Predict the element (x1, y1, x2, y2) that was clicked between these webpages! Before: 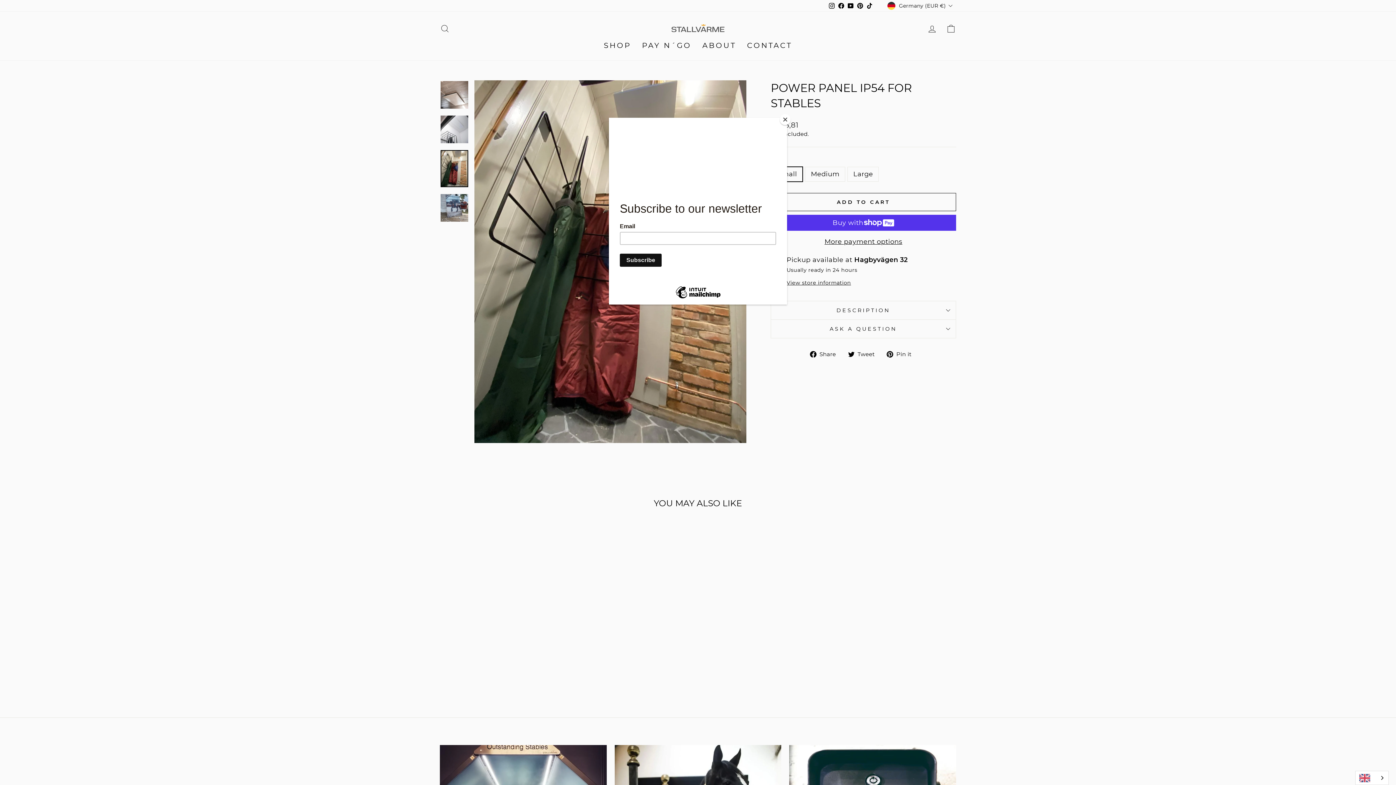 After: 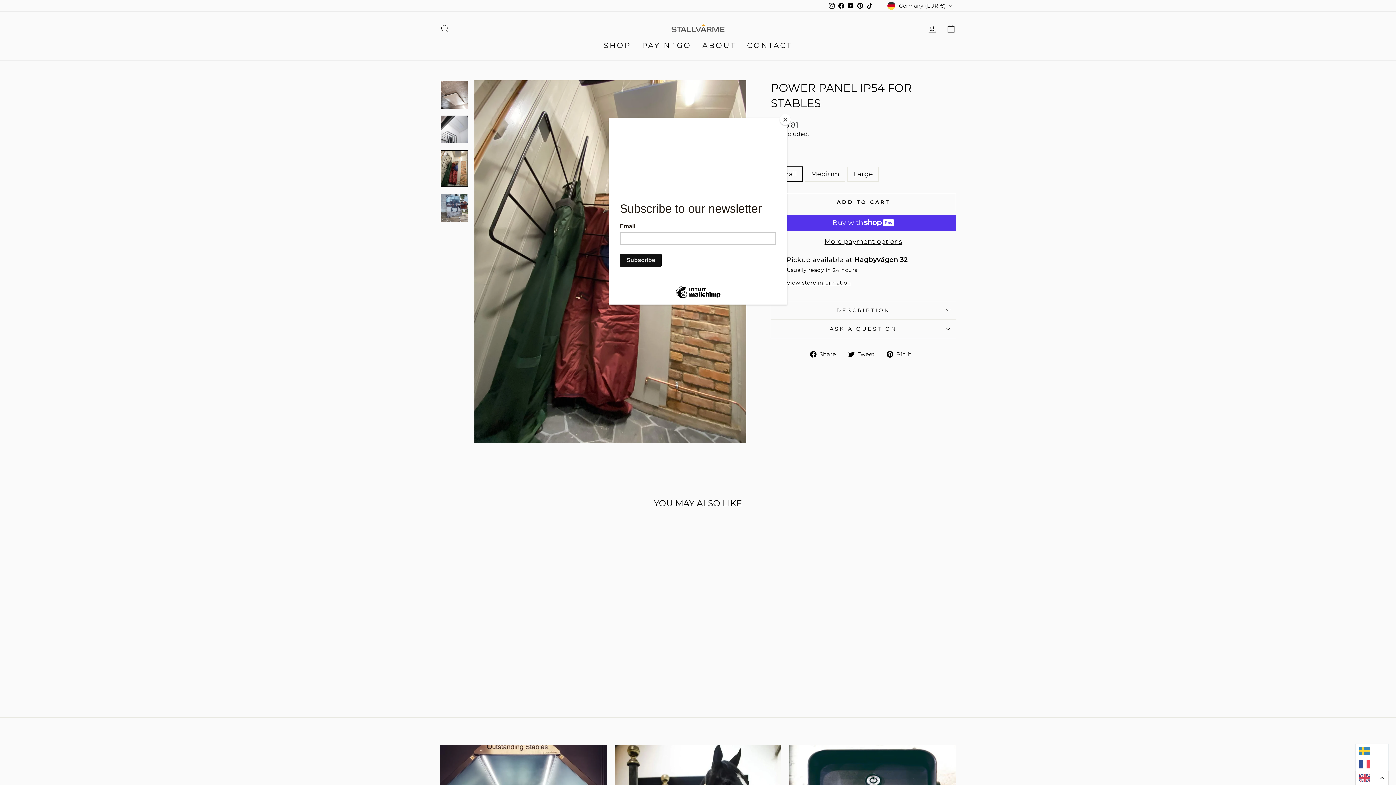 Action: bbox: (1356, 771, 1388, 785) label: EN